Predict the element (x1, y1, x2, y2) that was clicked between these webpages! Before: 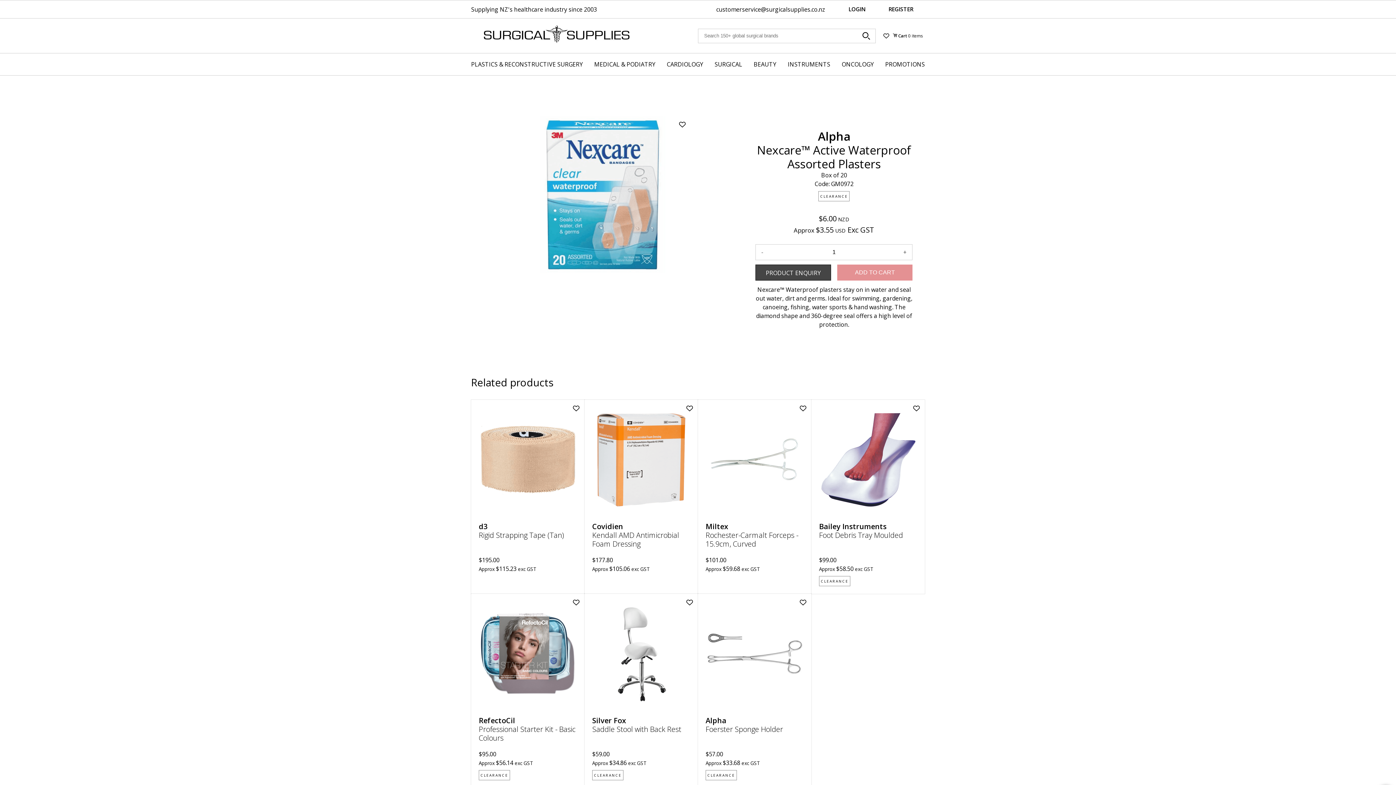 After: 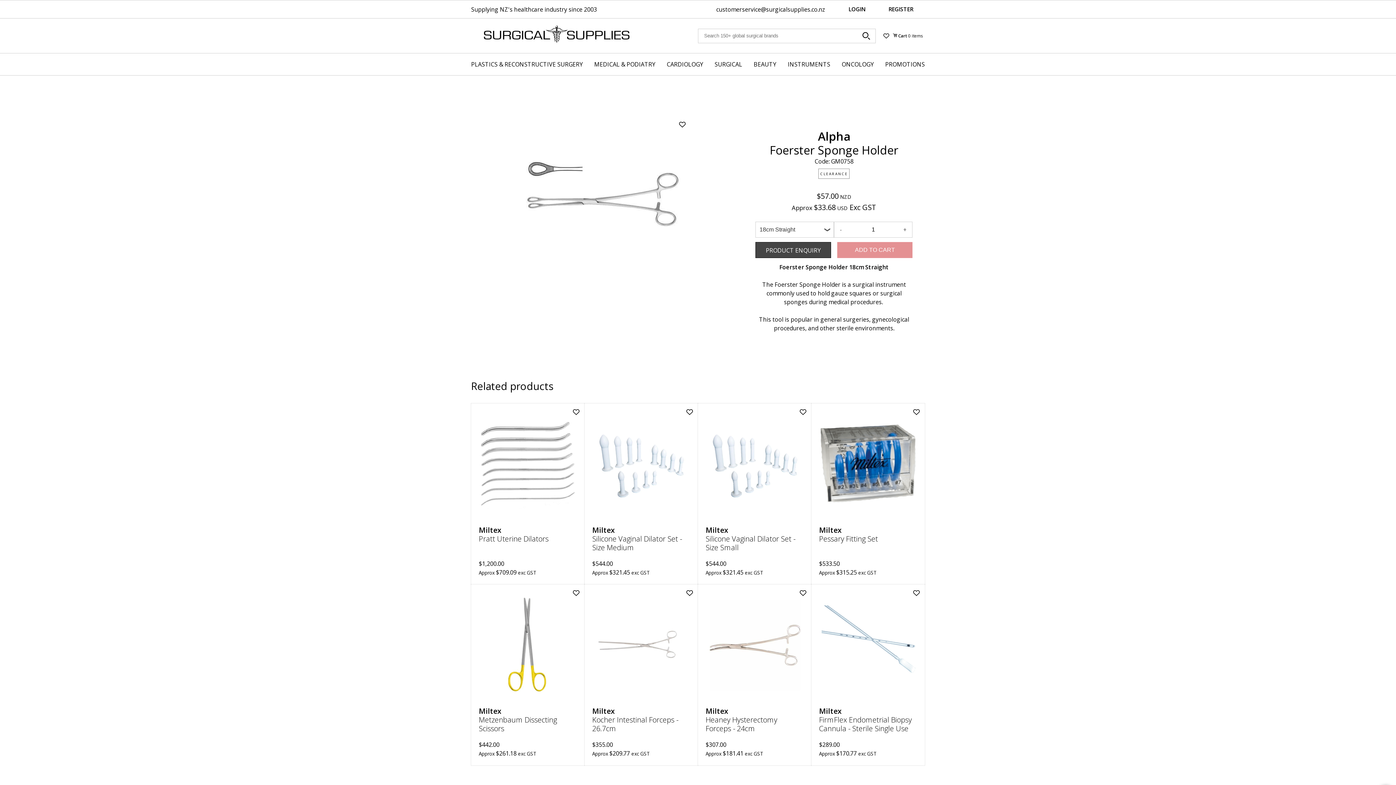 Action: bbox: (705, 716, 804, 734) label: Foerster Sponge Holder
Alpha